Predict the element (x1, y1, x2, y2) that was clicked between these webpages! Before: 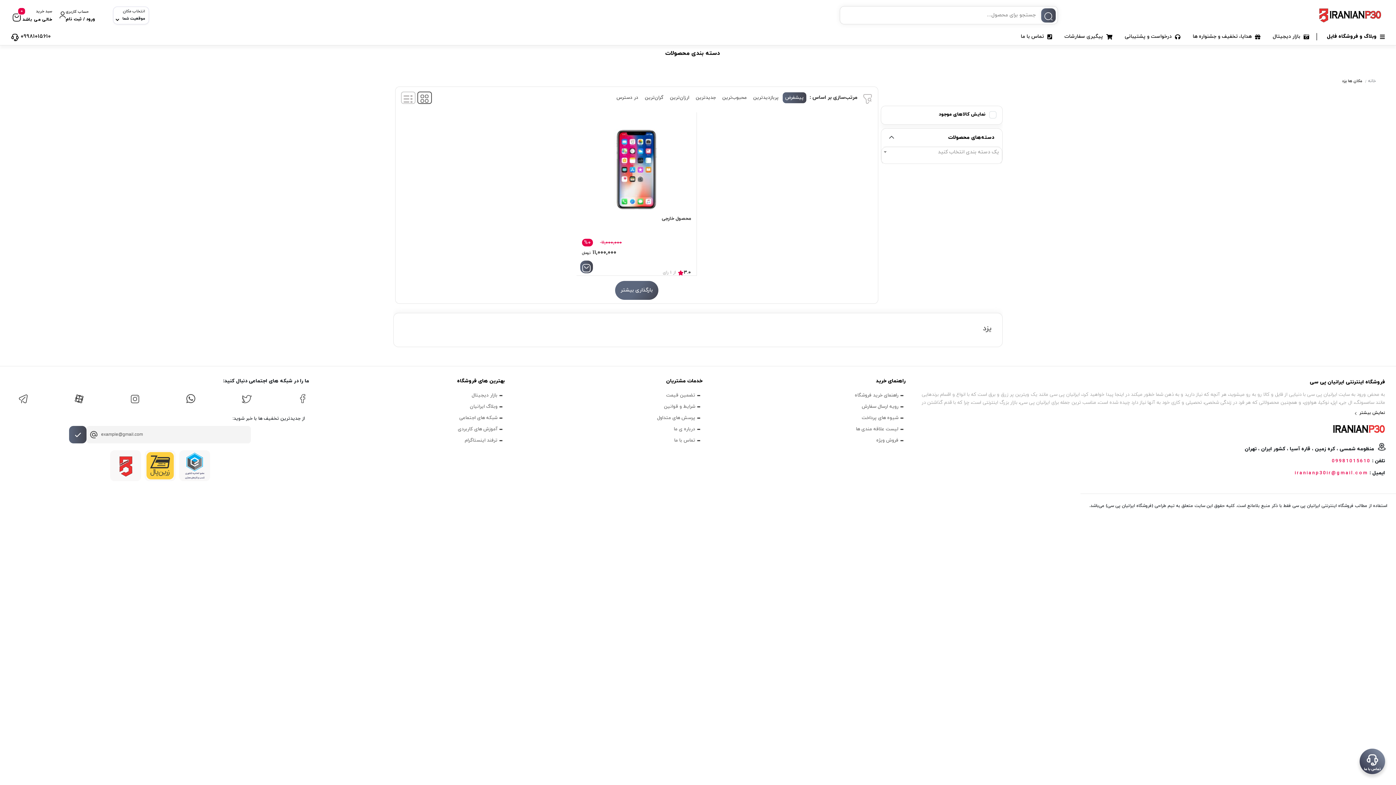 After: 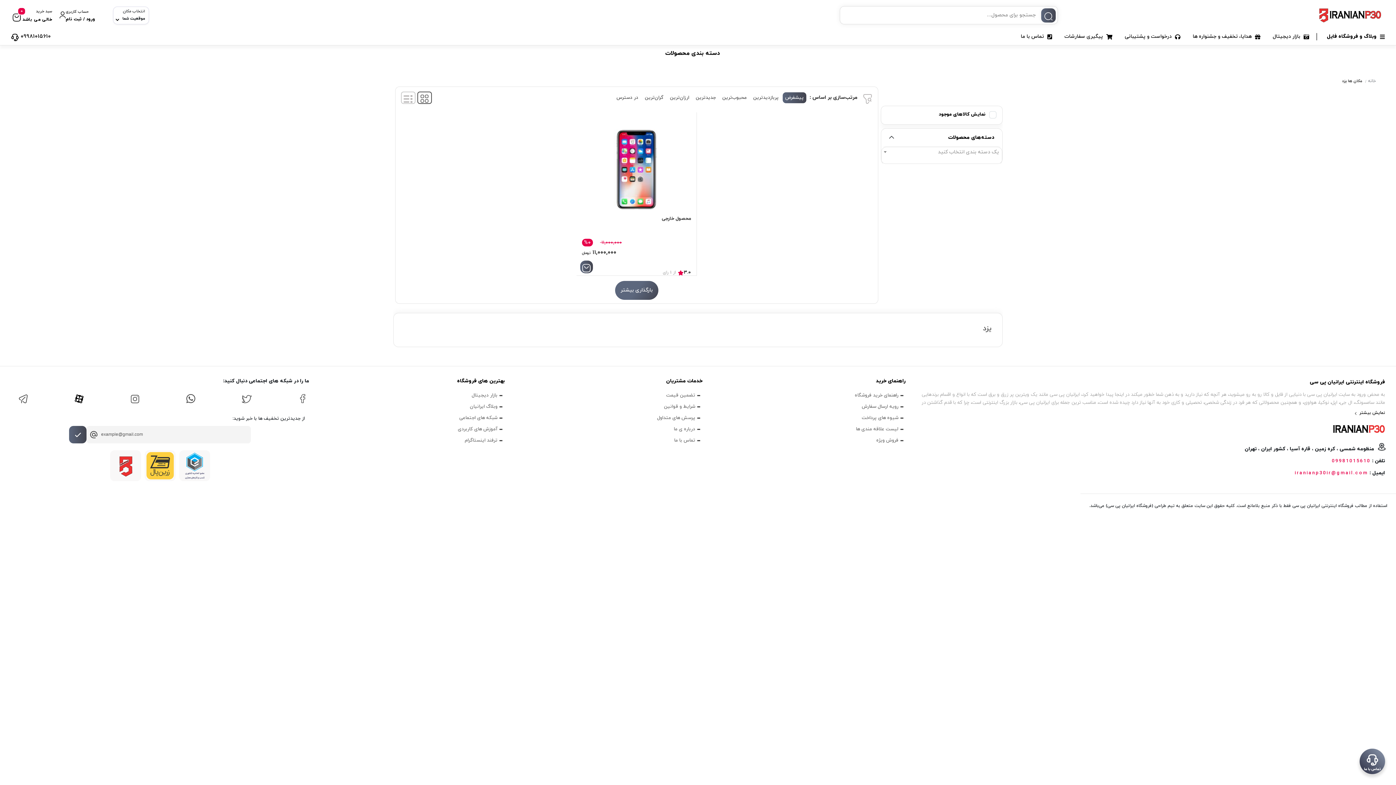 Action: bbox: (71, 392, 85, 406)